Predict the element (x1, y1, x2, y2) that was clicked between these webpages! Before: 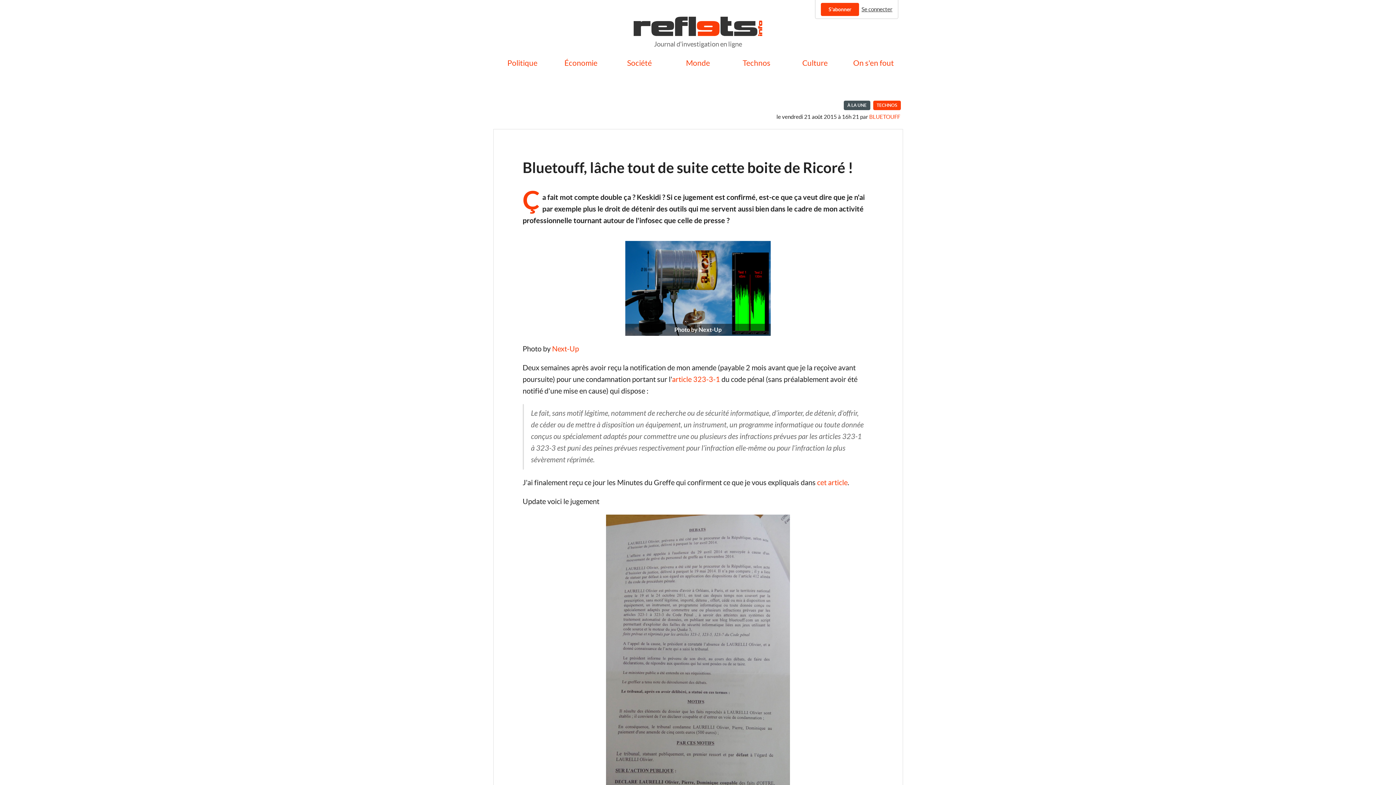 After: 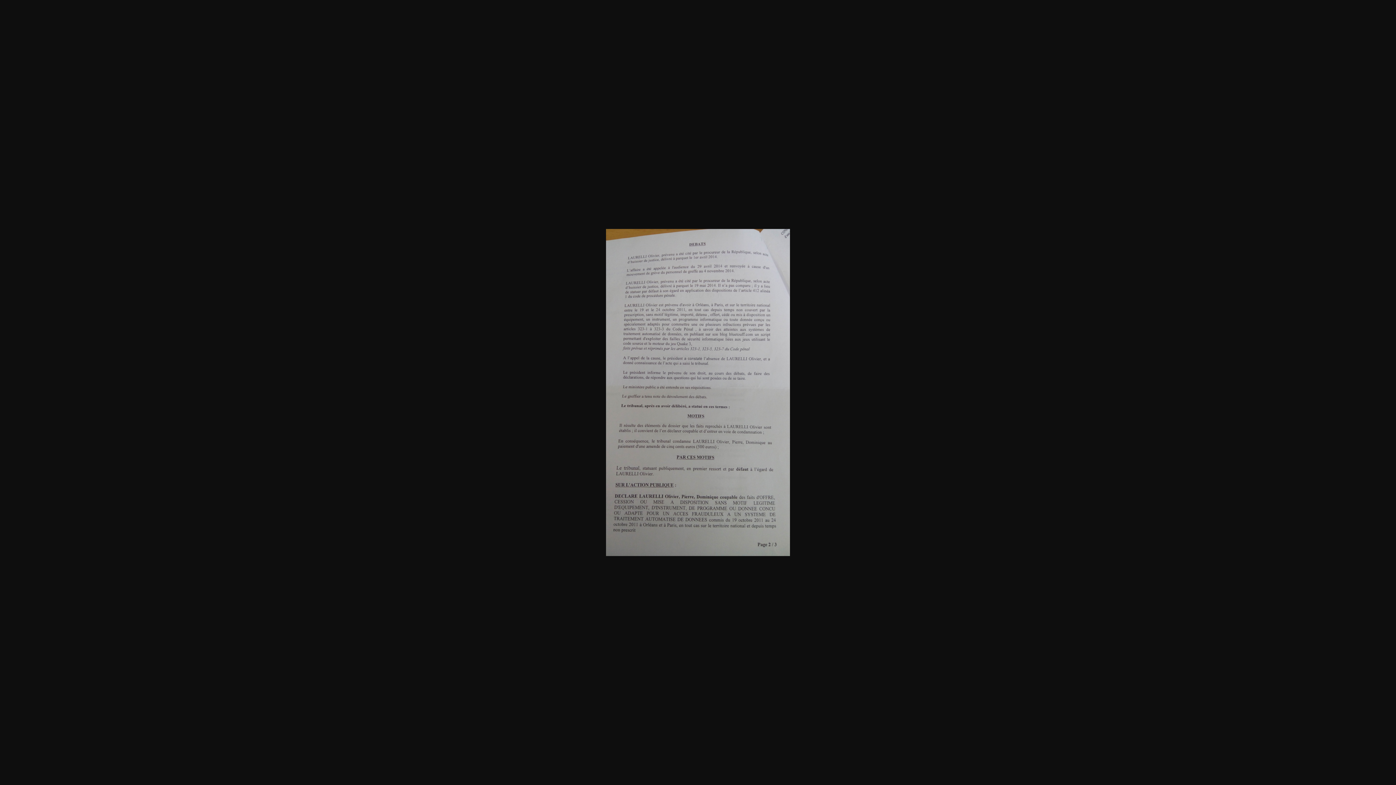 Action: label: 3 bbox: (606, 515, 790, 842)